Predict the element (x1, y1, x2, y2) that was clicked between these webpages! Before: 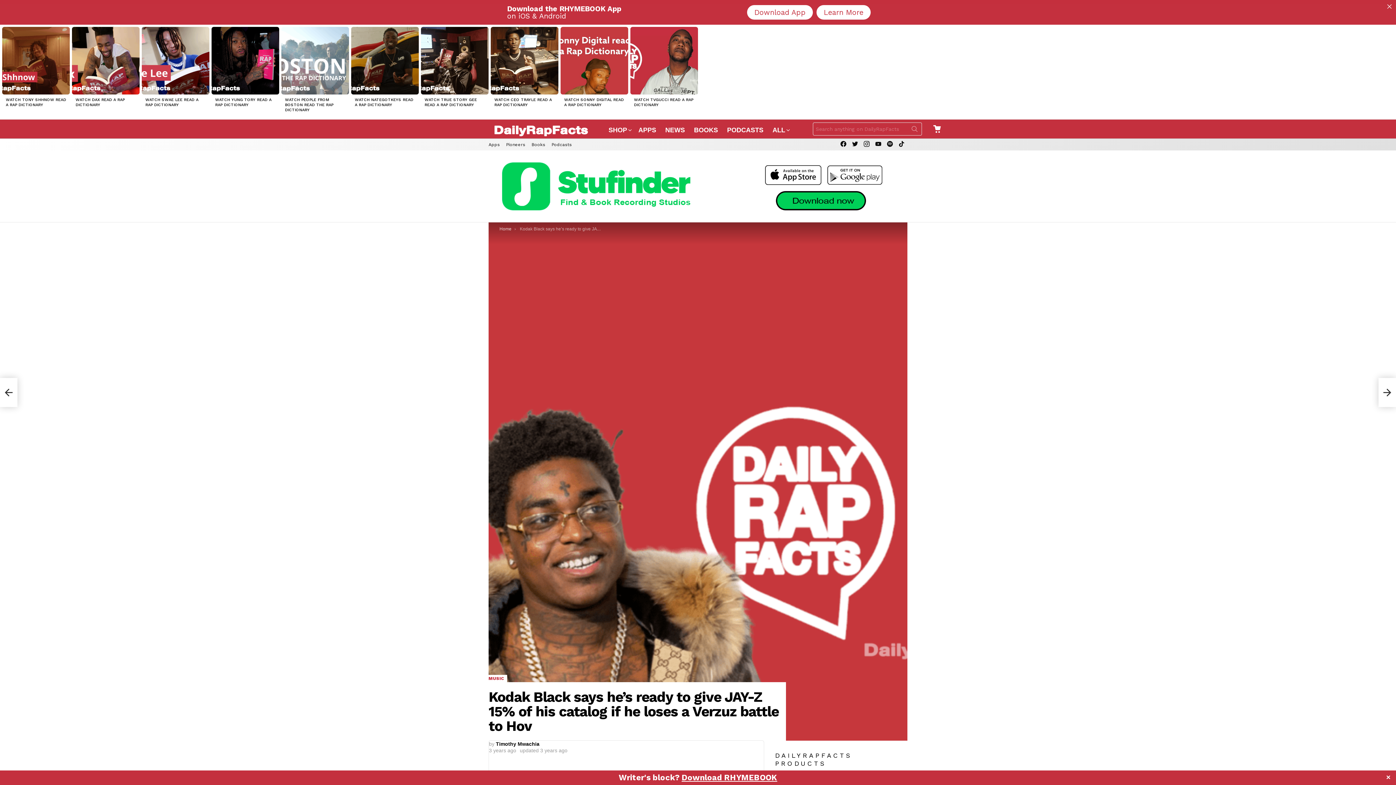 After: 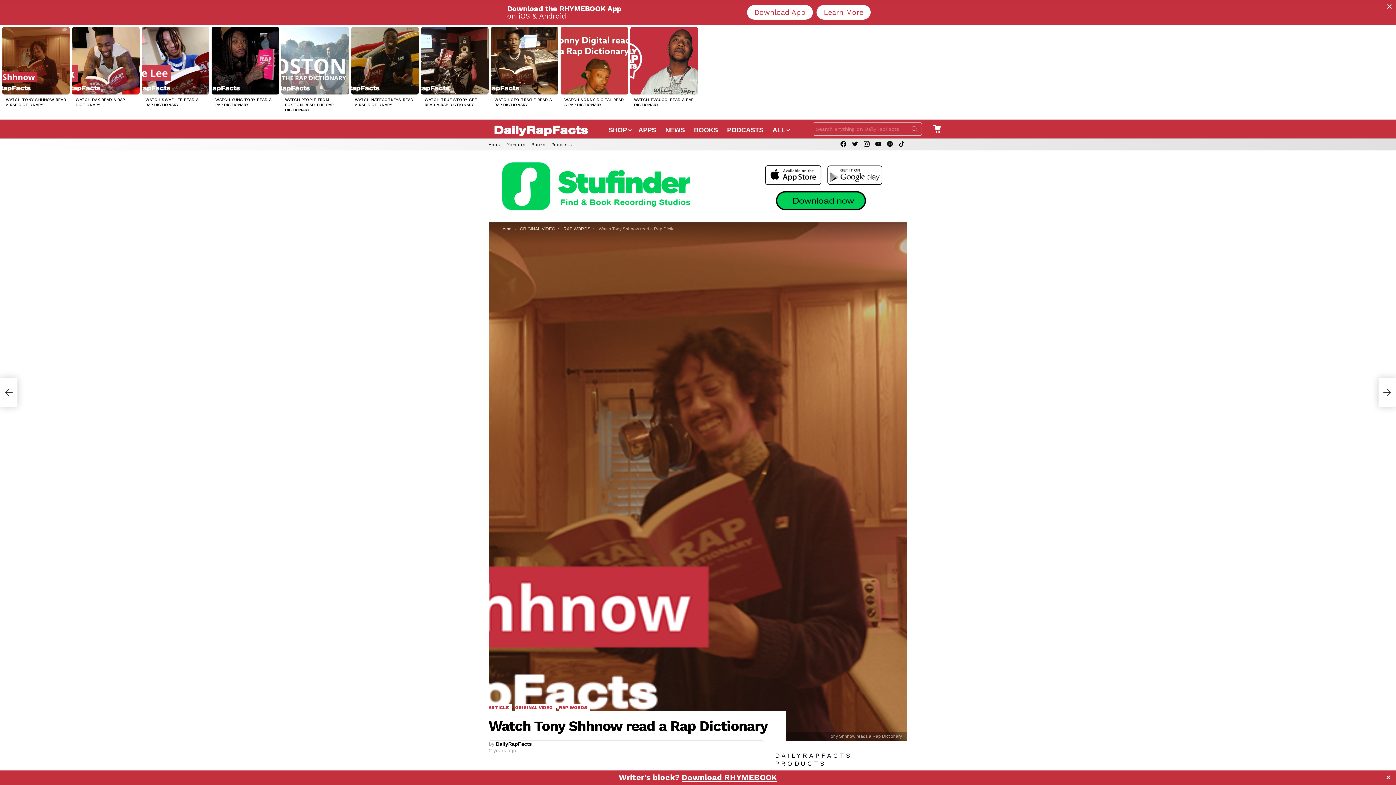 Action: bbox: (2, 26, 69, 94)